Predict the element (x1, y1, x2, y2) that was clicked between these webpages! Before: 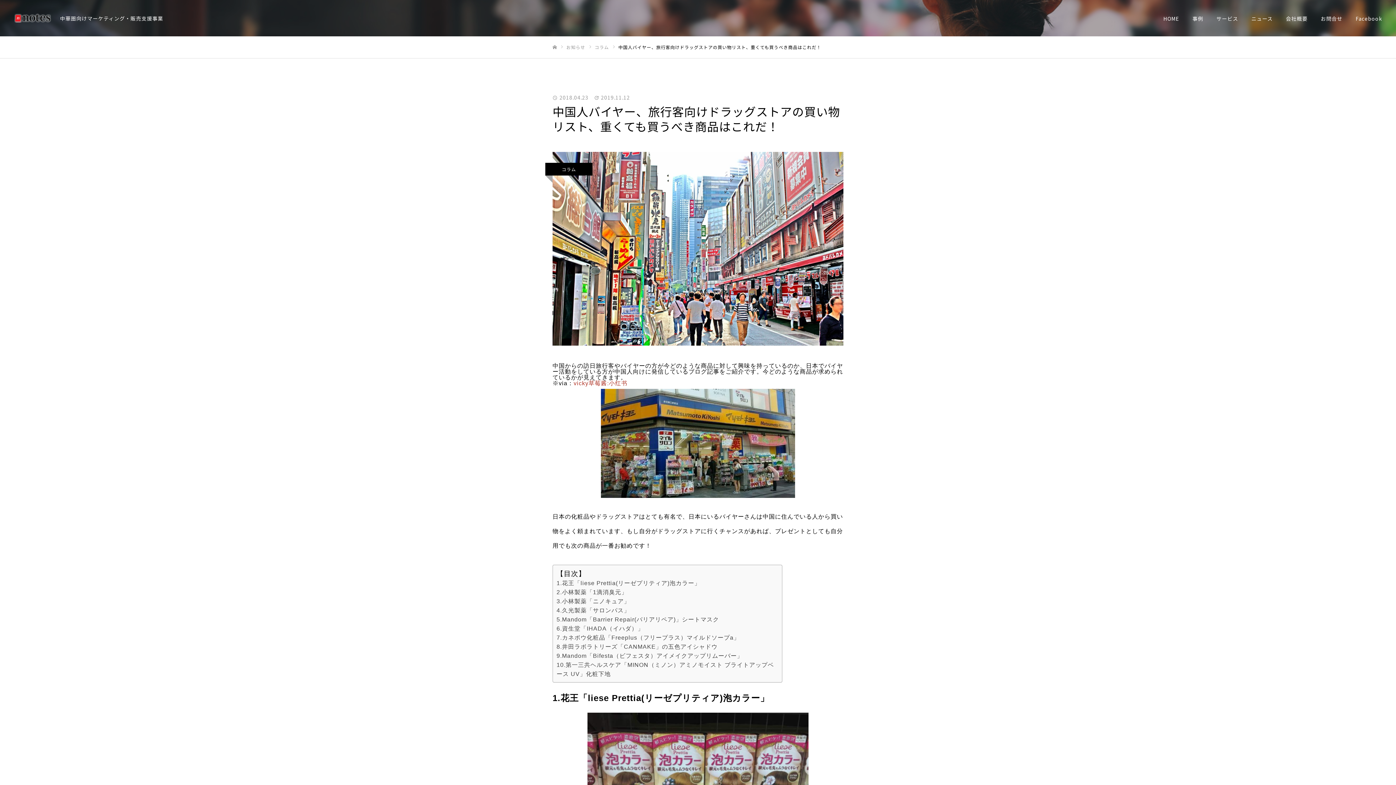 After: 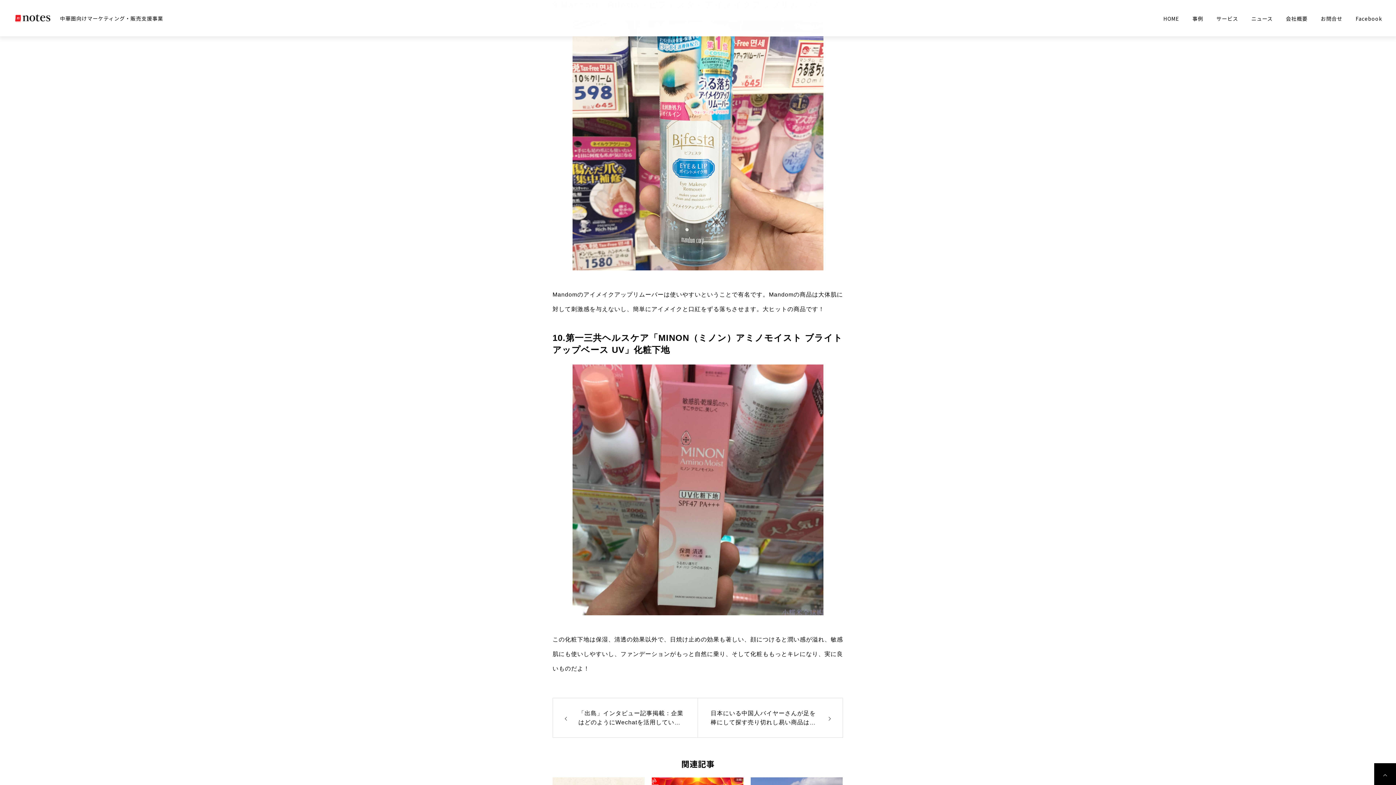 Action: label: 9.Mandom「Bifesta（ビフェスタ）アイメイクアップリムーバー」 bbox: (556, 651, 743, 660)